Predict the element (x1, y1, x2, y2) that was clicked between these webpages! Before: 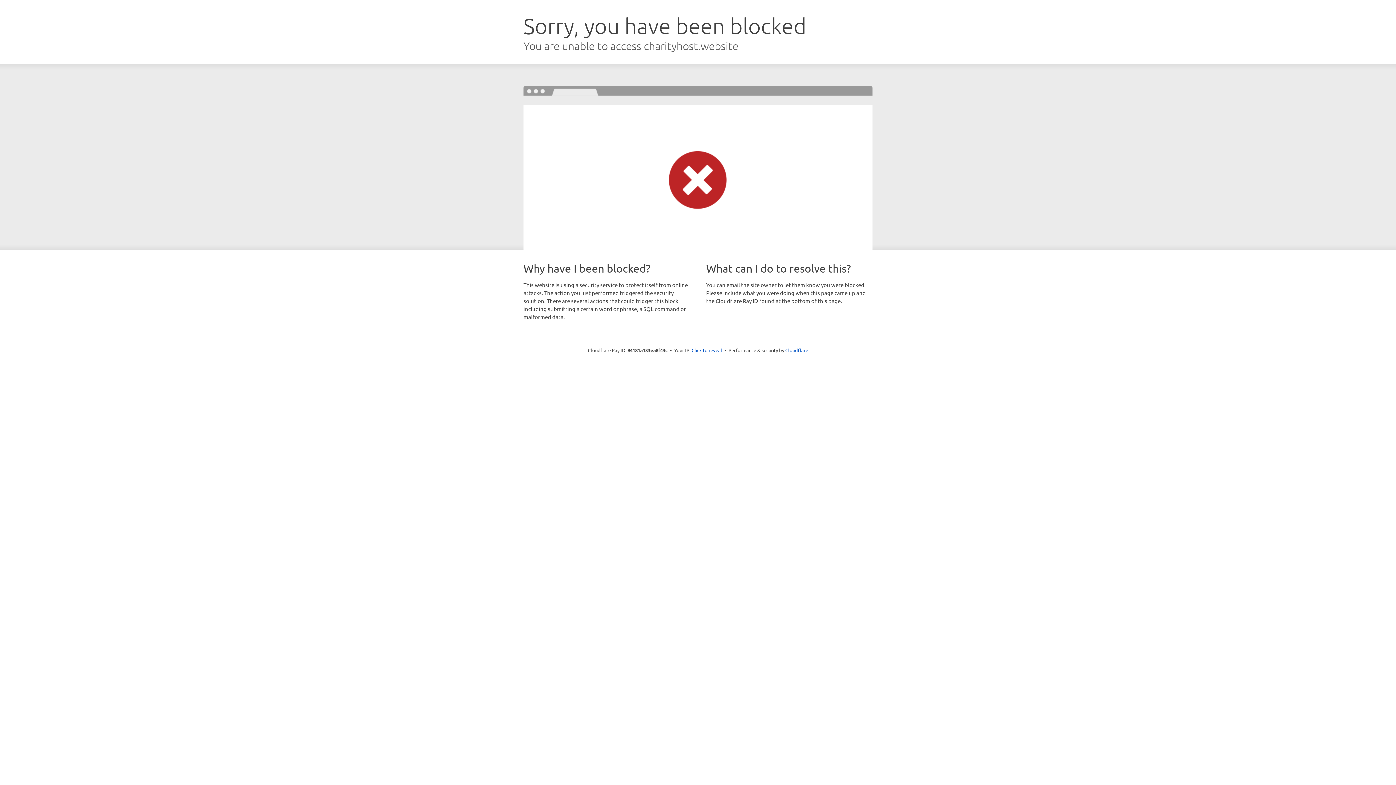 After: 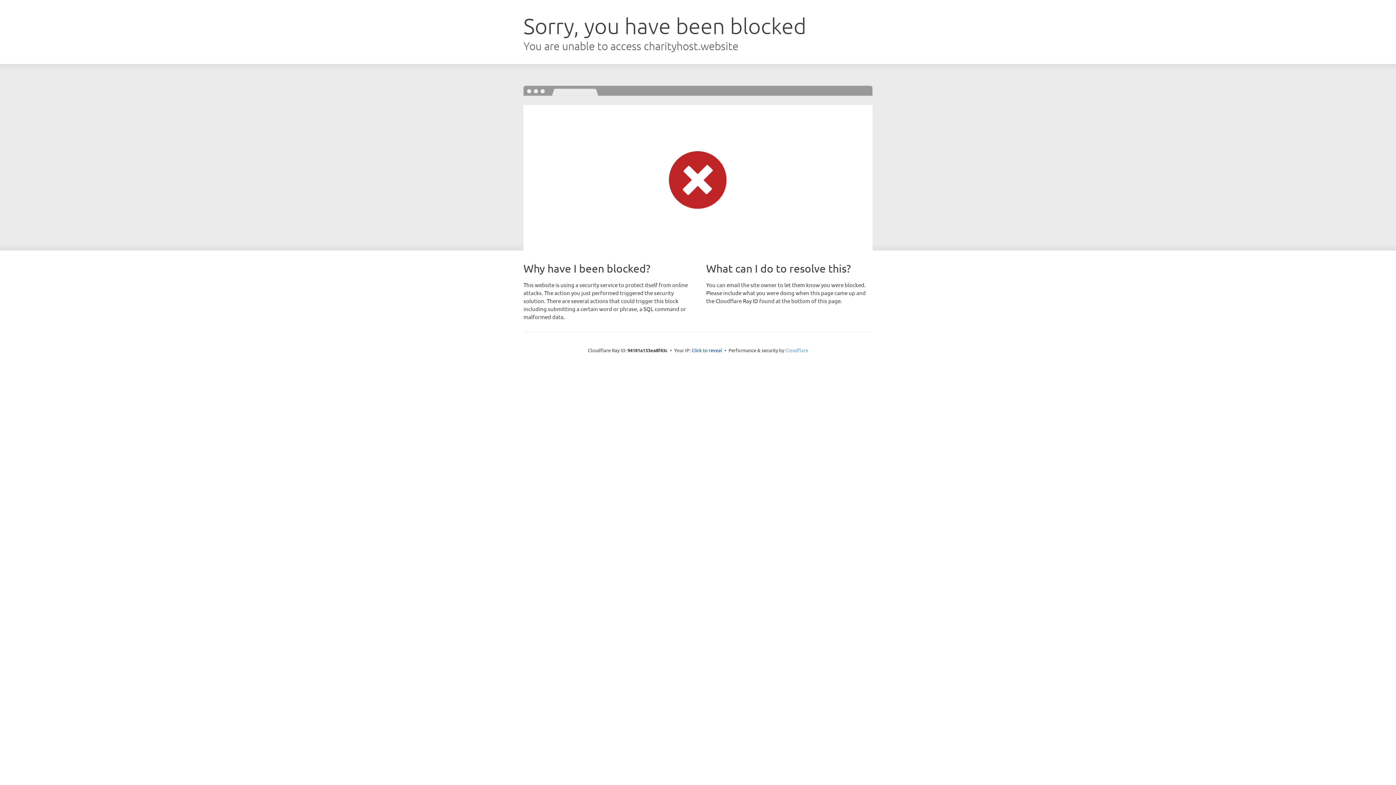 Action: label: Cloudflare bbox: (785, 347, 808, 353)